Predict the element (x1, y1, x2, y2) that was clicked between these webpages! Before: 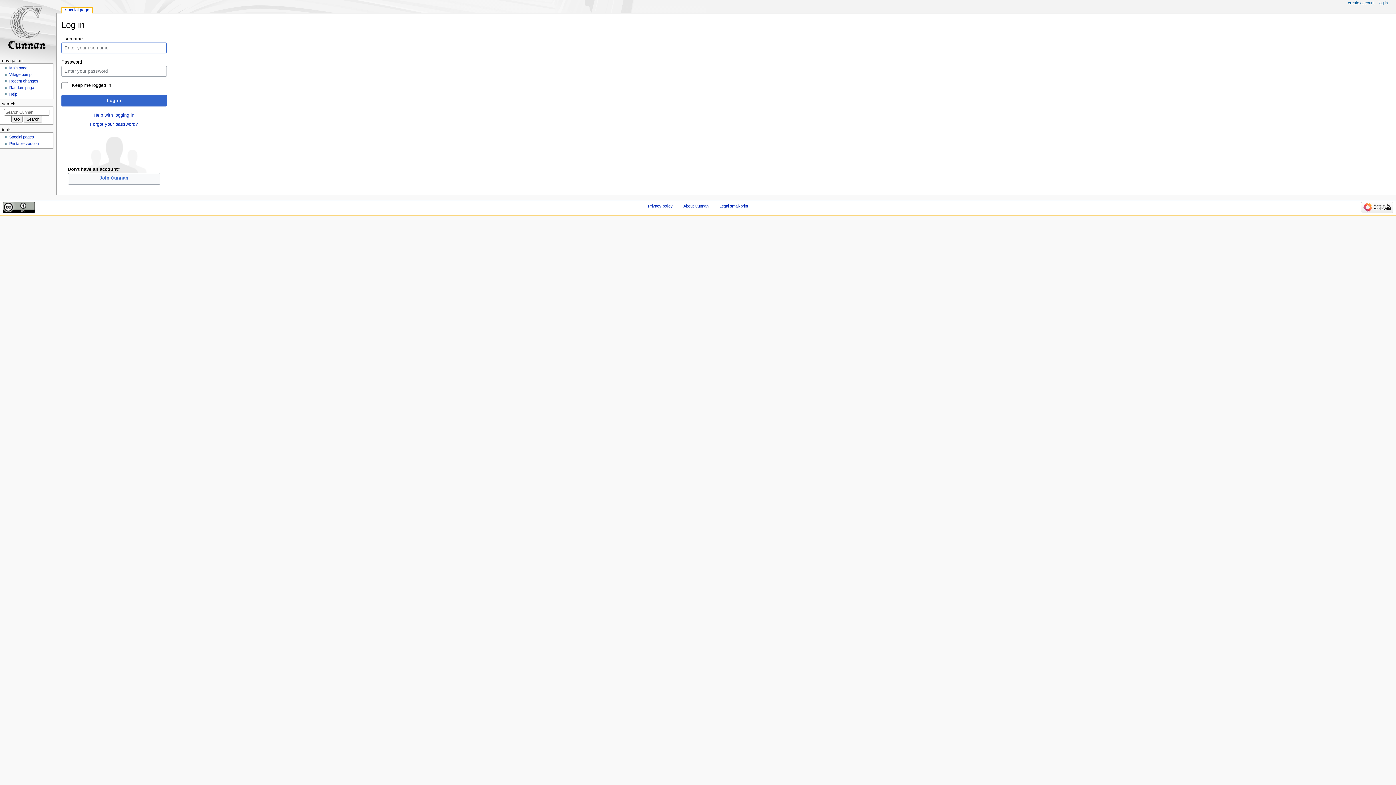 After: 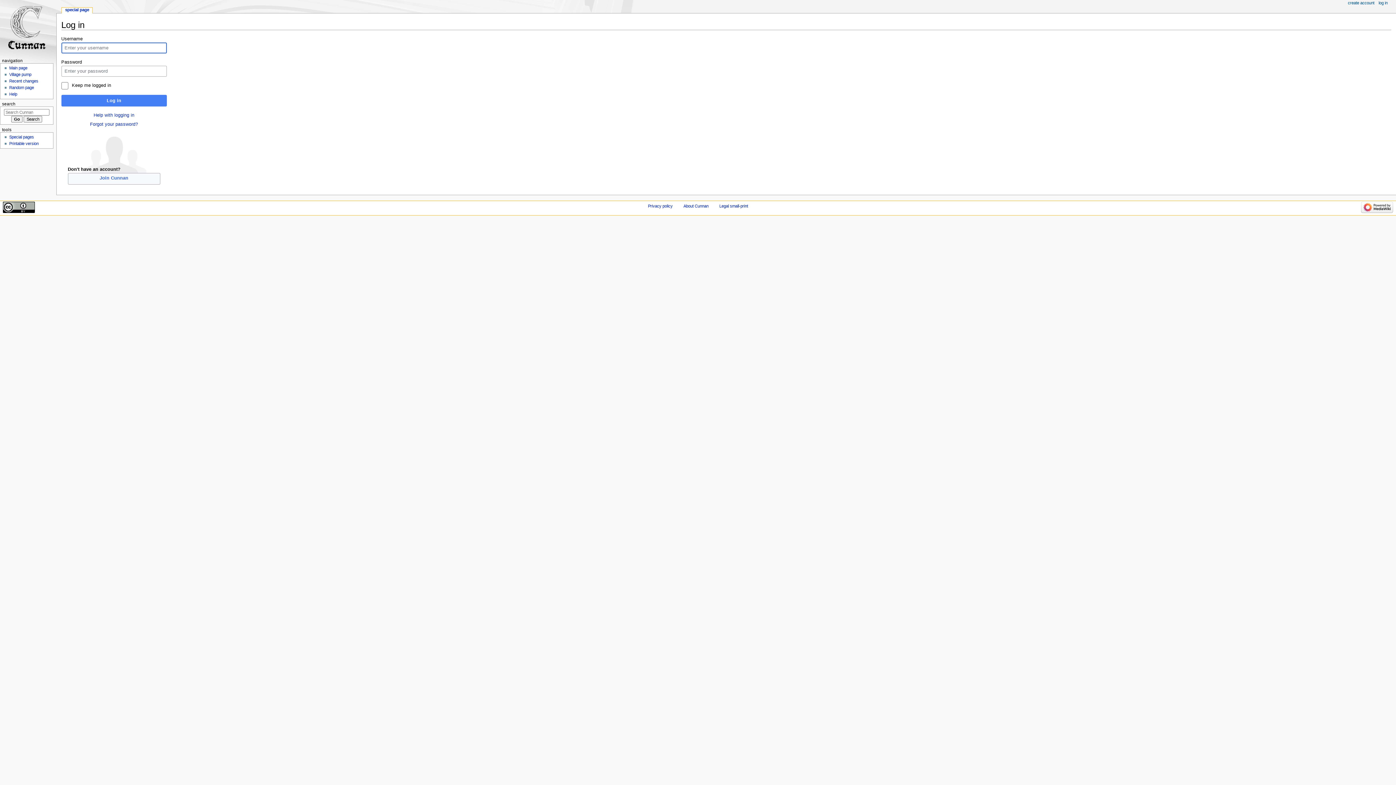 Action: label: Log in bbox: (61, 94, 166, 106)